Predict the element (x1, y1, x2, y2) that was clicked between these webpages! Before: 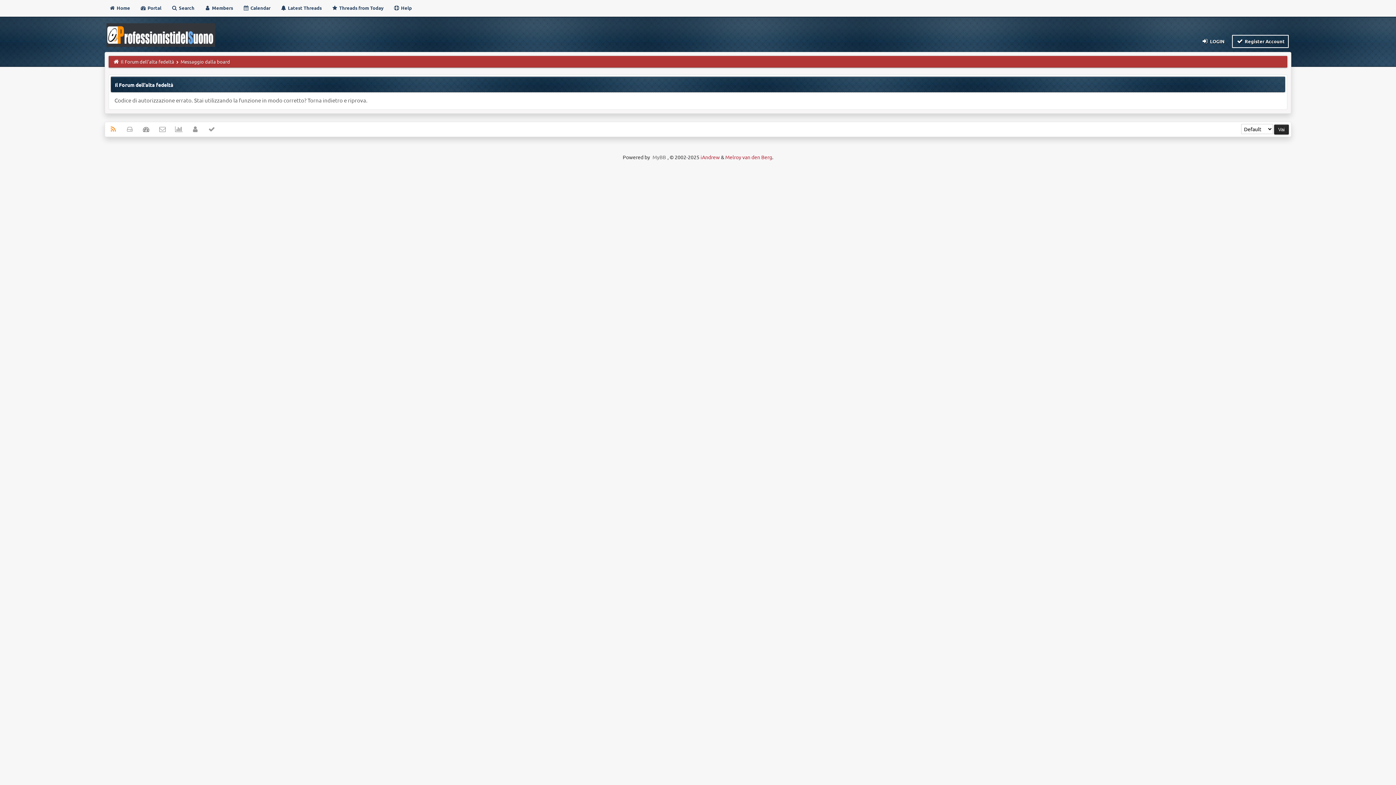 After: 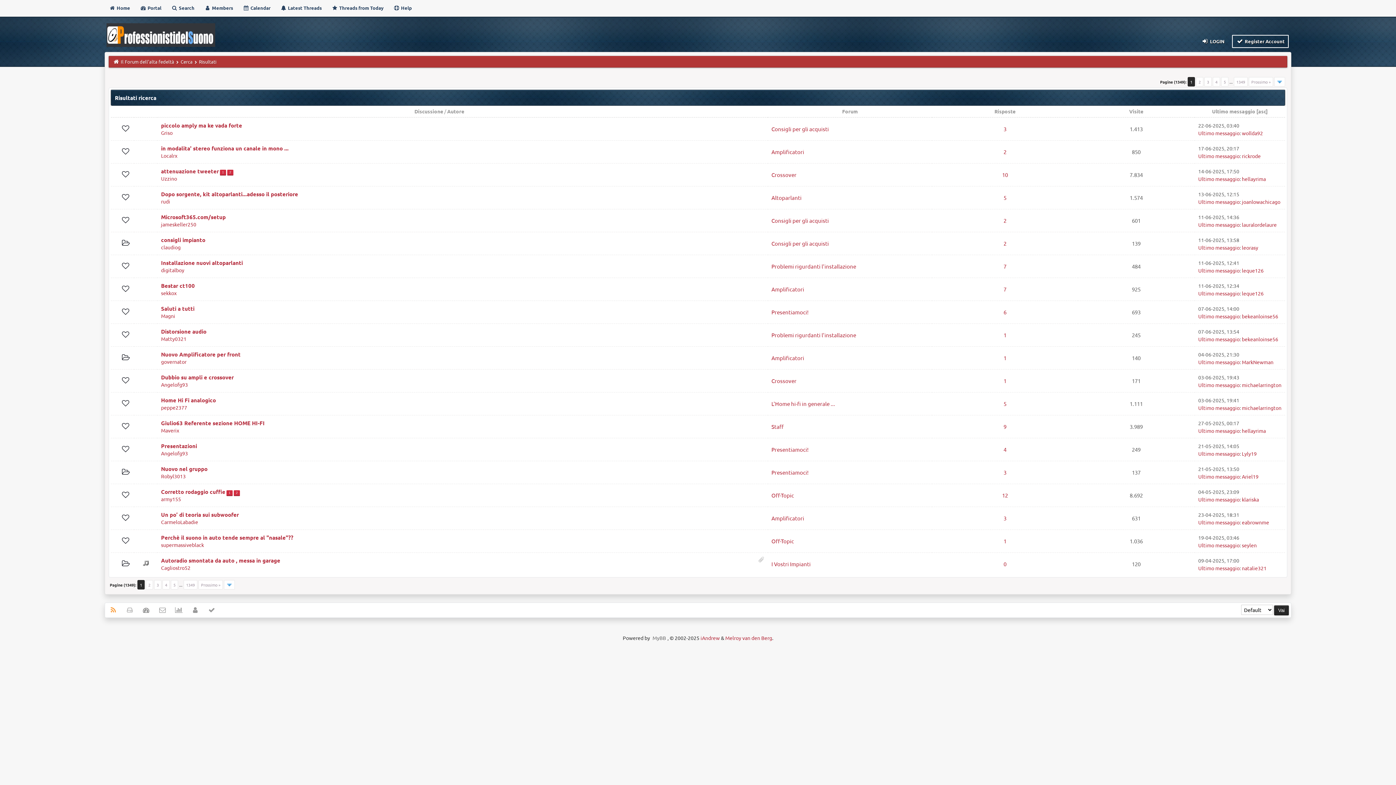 Action: bbox: (276, 1, 325, 14) label:  Latest Threads